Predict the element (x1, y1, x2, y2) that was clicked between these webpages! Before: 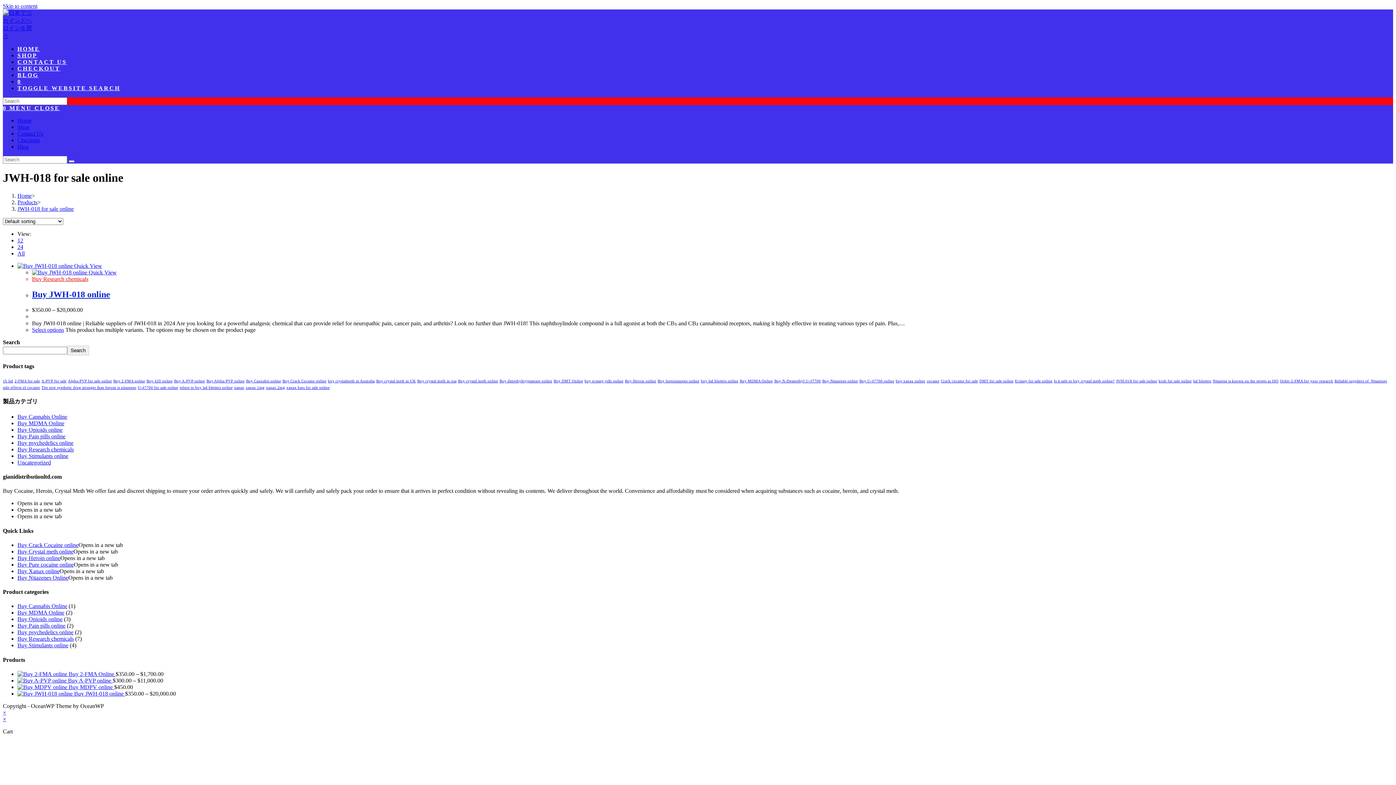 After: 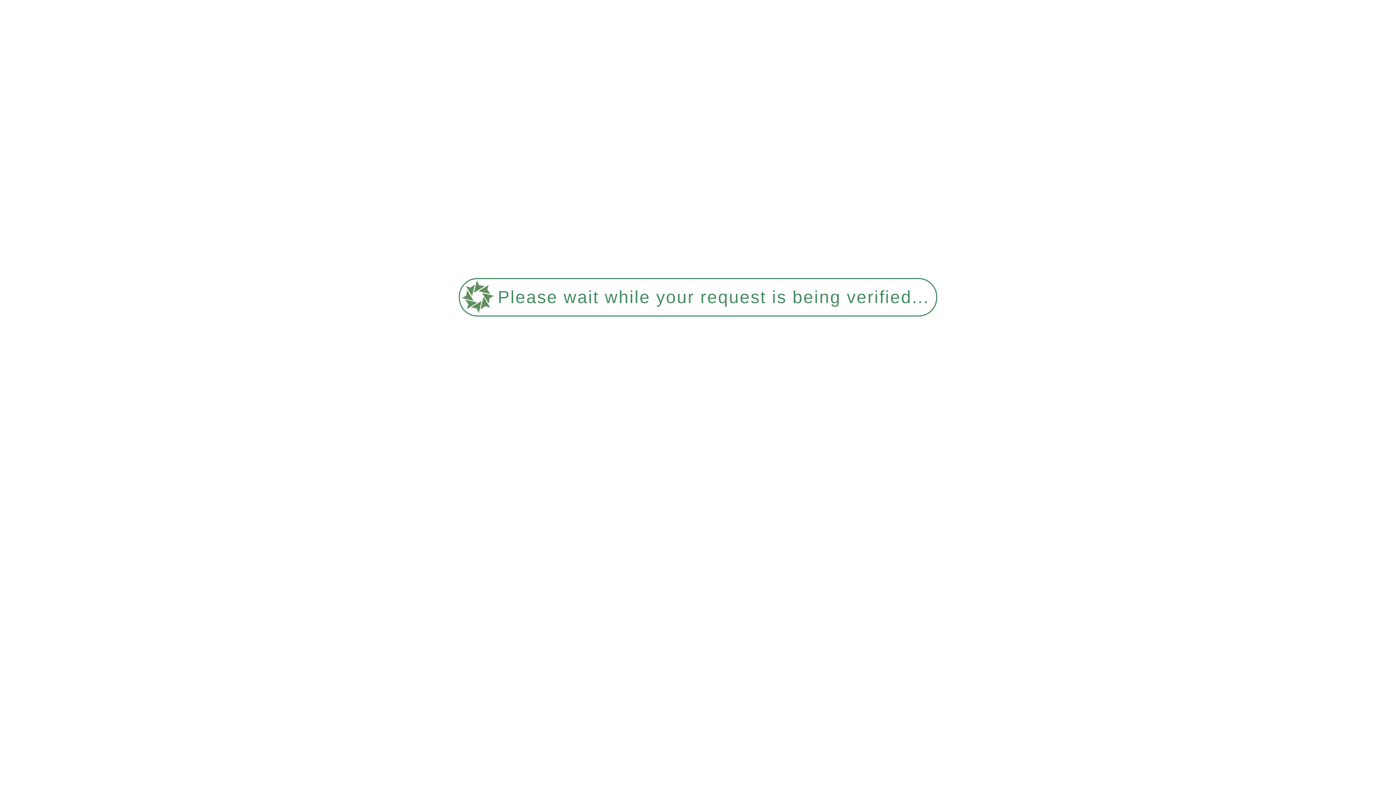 Action: label: Buy Stimulants online bbox: (17, 453, 68, 459)